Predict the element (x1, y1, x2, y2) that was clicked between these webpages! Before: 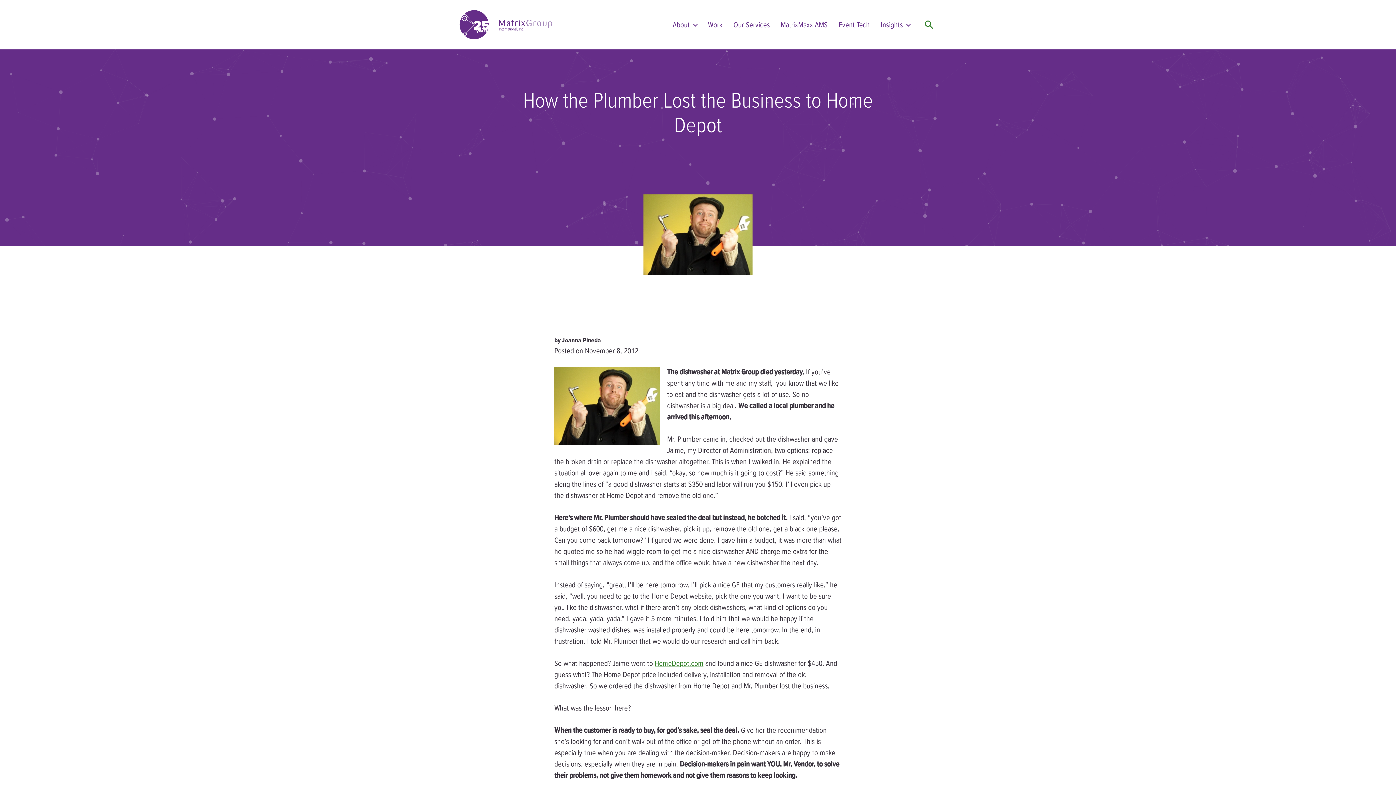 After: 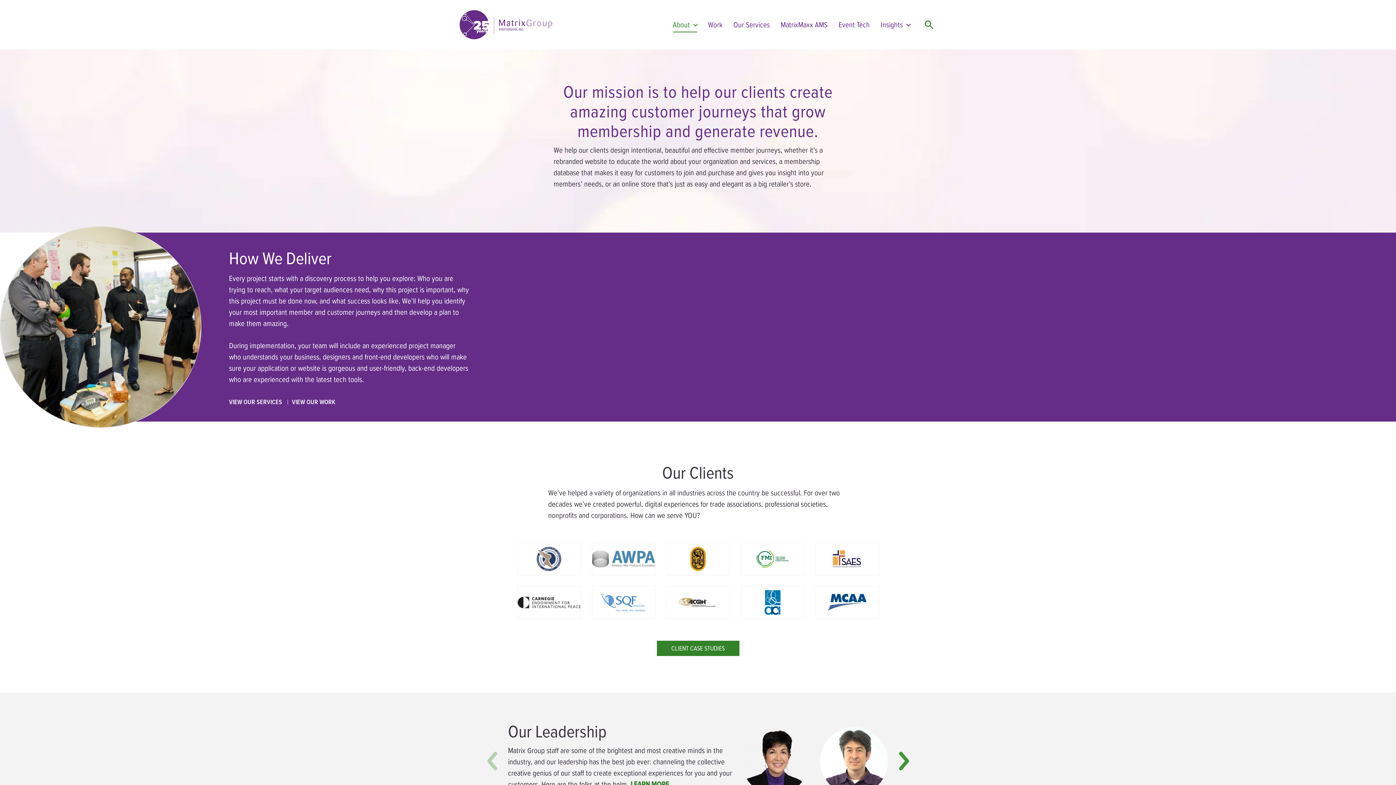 Action: bbox: (672, 20, 697, 29) label: About